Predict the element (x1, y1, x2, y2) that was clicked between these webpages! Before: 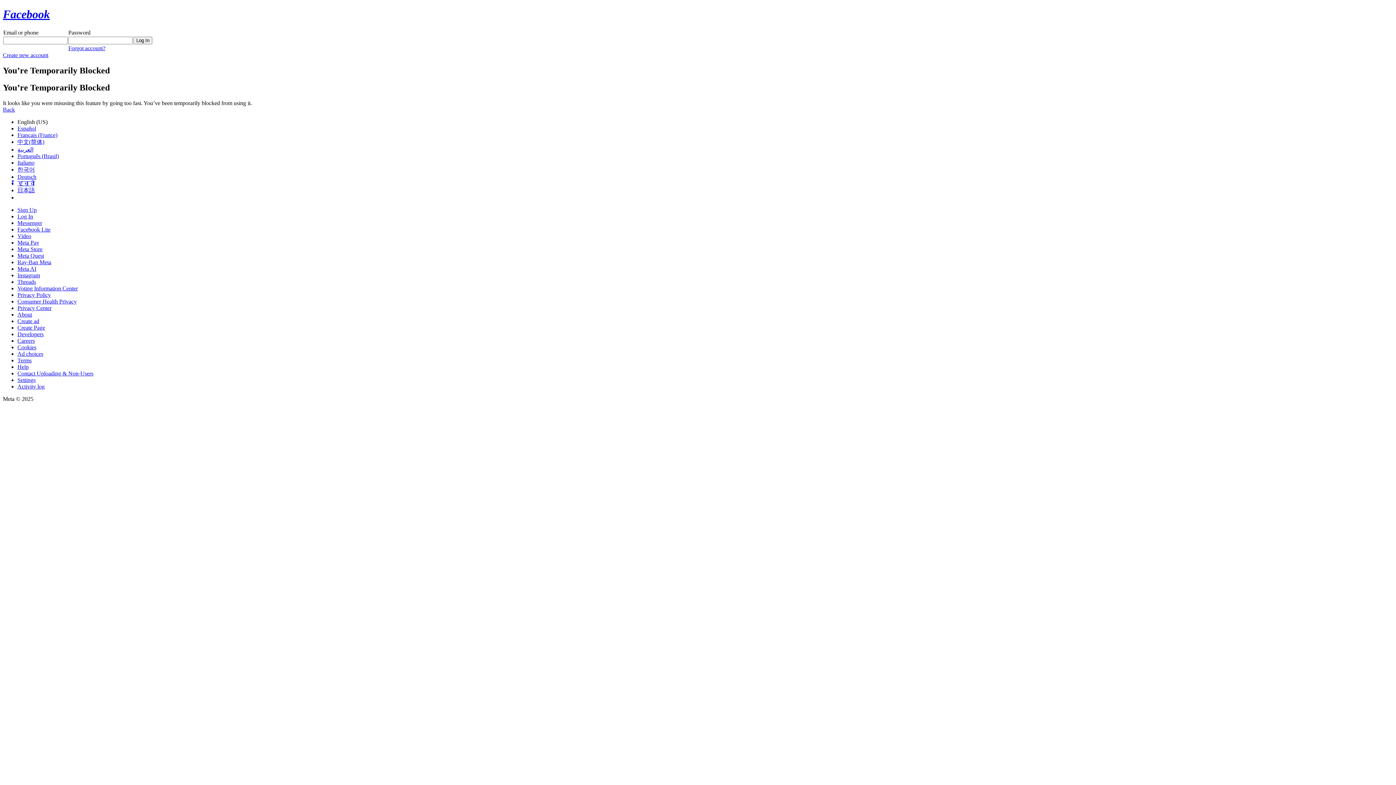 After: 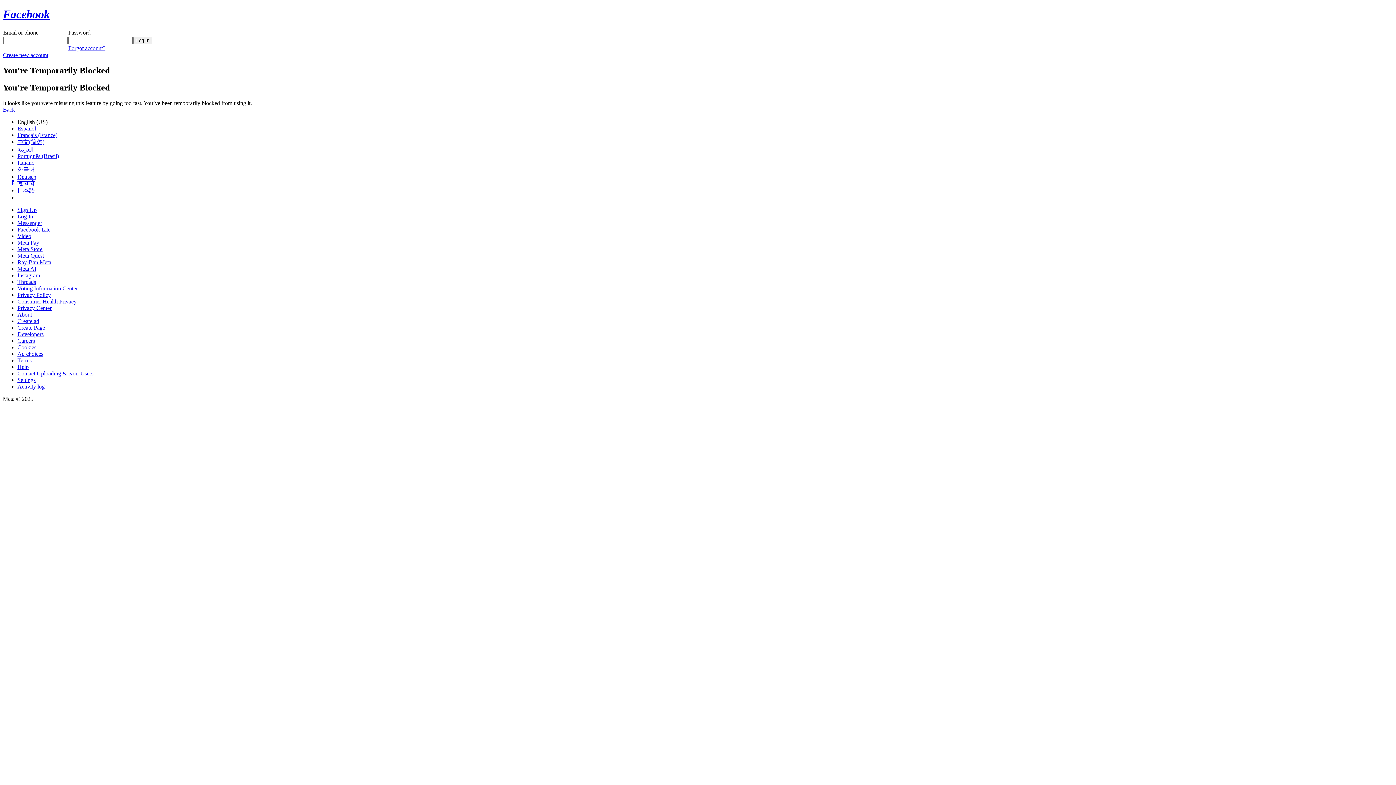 Action: bbox: (17, 246, 42, 252) label: Meta Store